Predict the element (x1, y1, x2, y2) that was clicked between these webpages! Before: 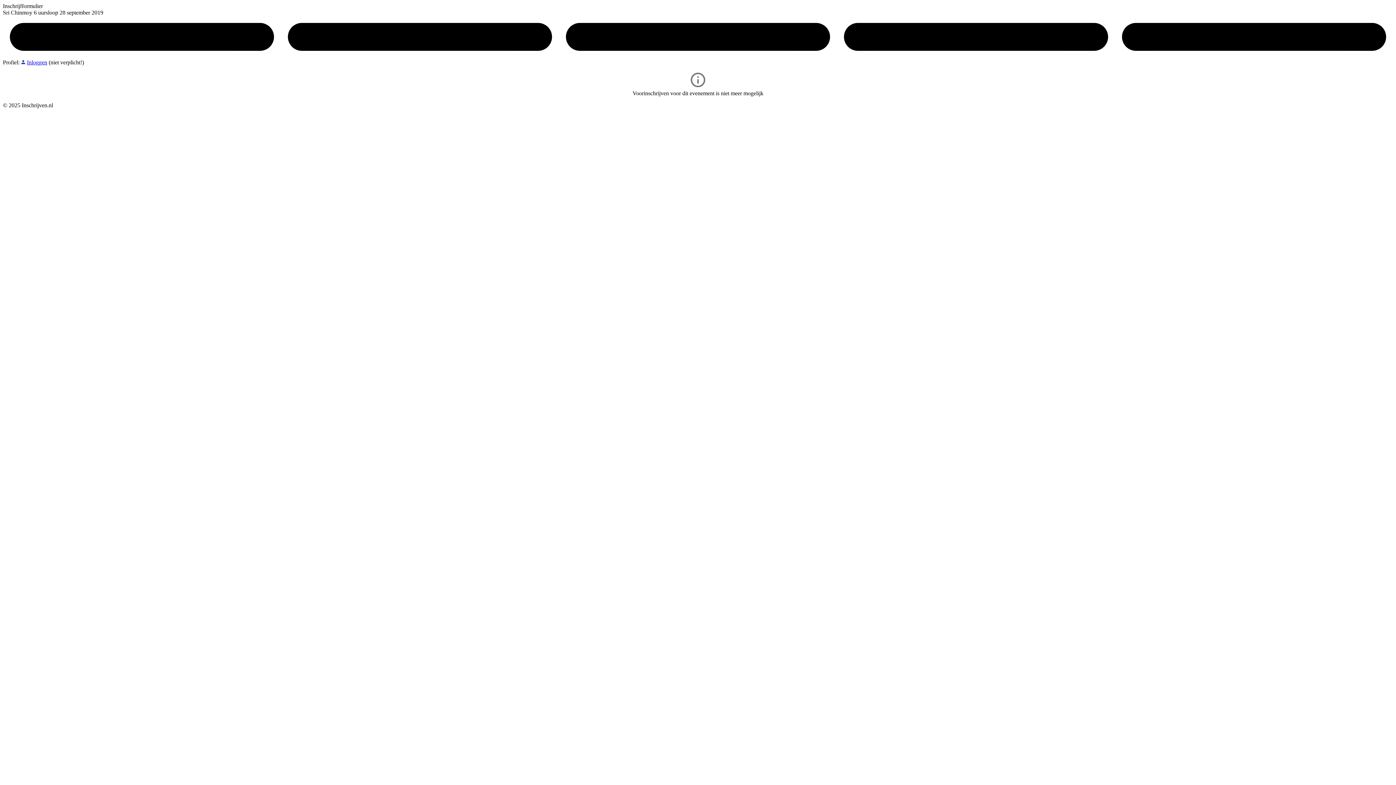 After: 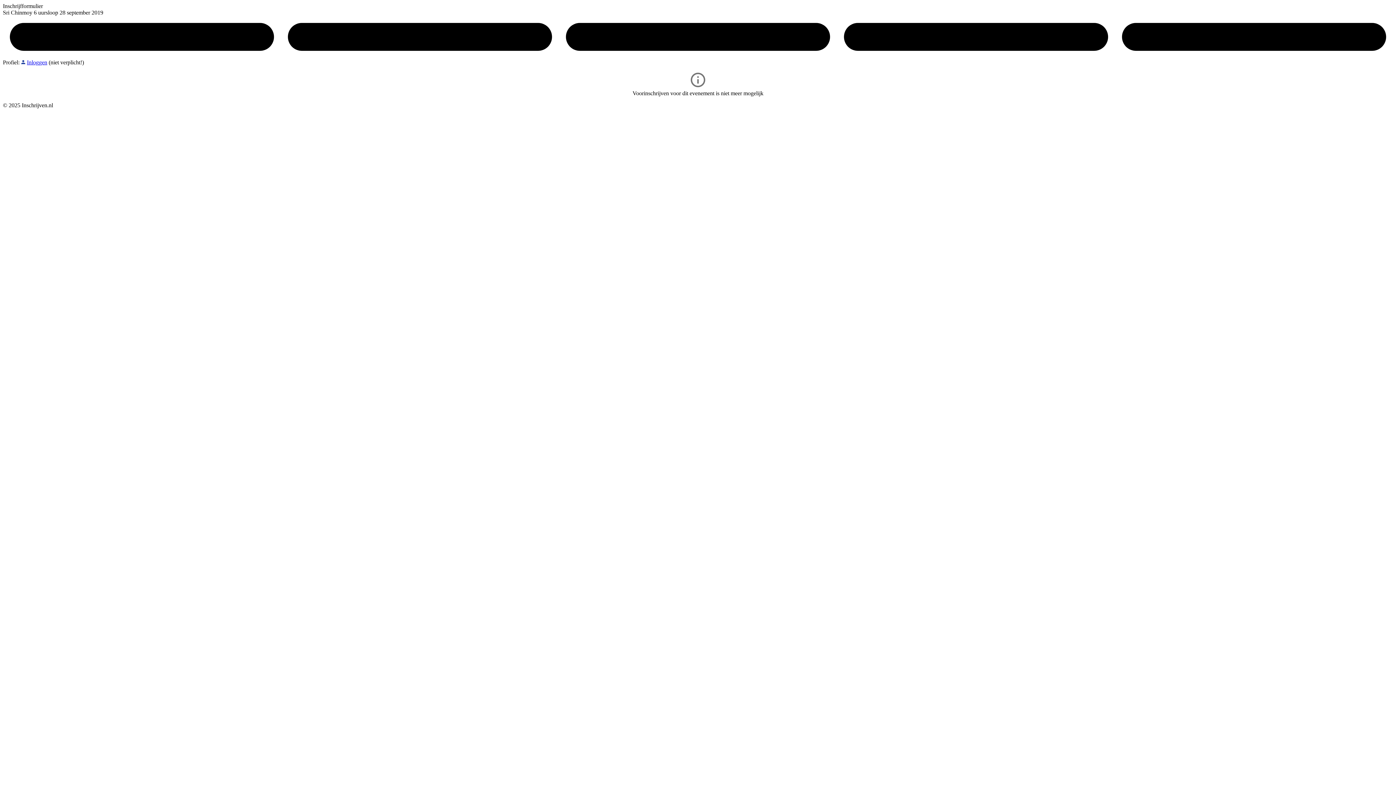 Action: bbox: (26, 59, 47, 65) label: Inloggen